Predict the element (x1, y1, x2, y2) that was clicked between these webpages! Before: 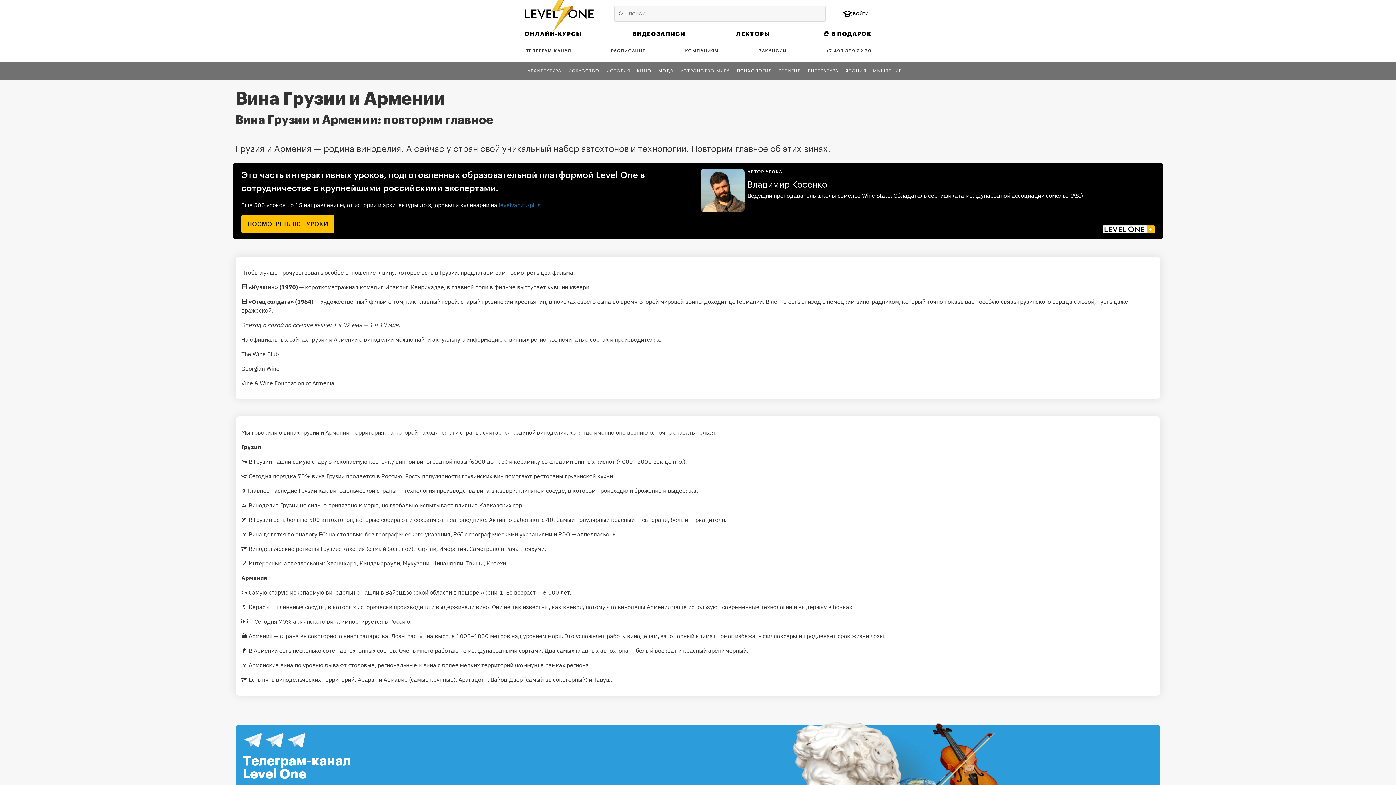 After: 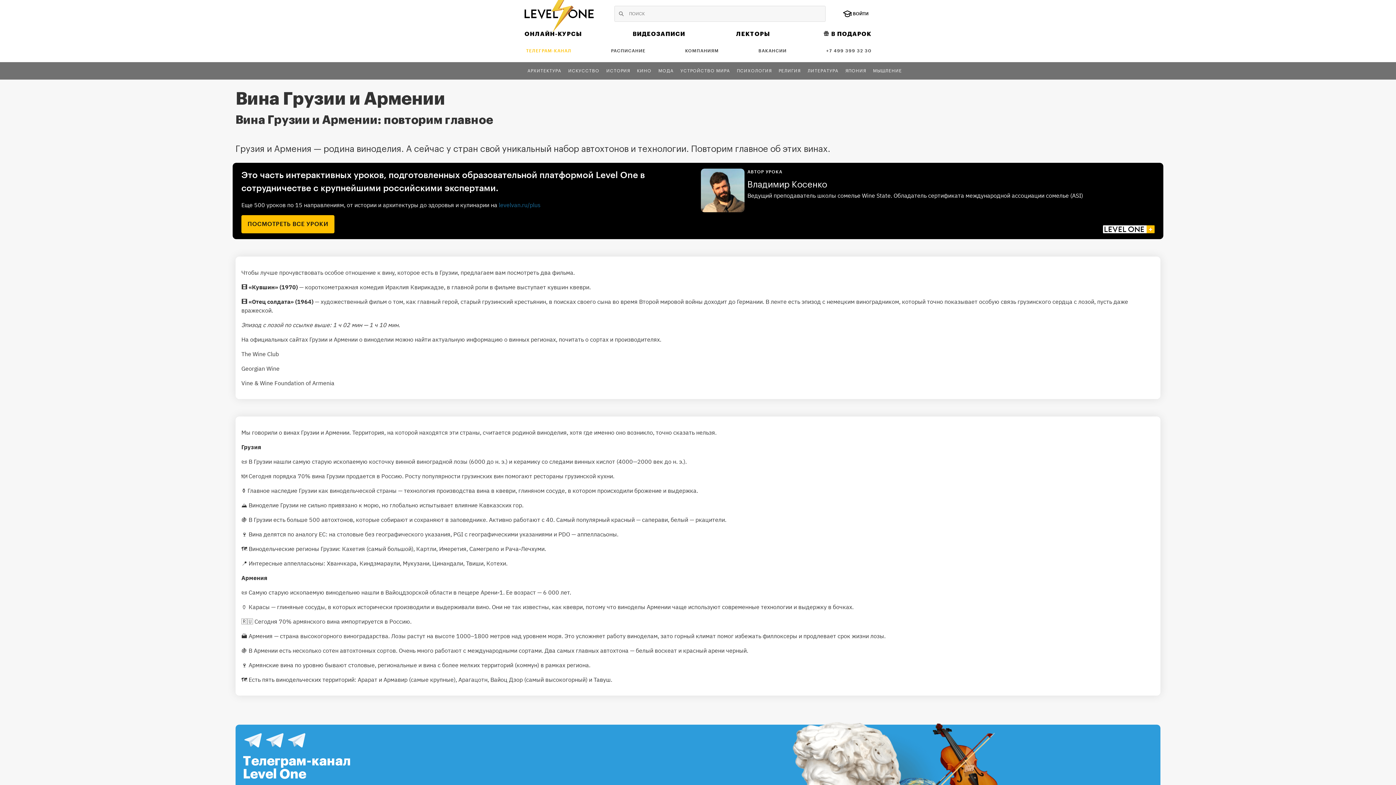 Action: label:  ТЕЛЕГРАМ-КАНАЛ bbox: (524, 46, 571, 54)